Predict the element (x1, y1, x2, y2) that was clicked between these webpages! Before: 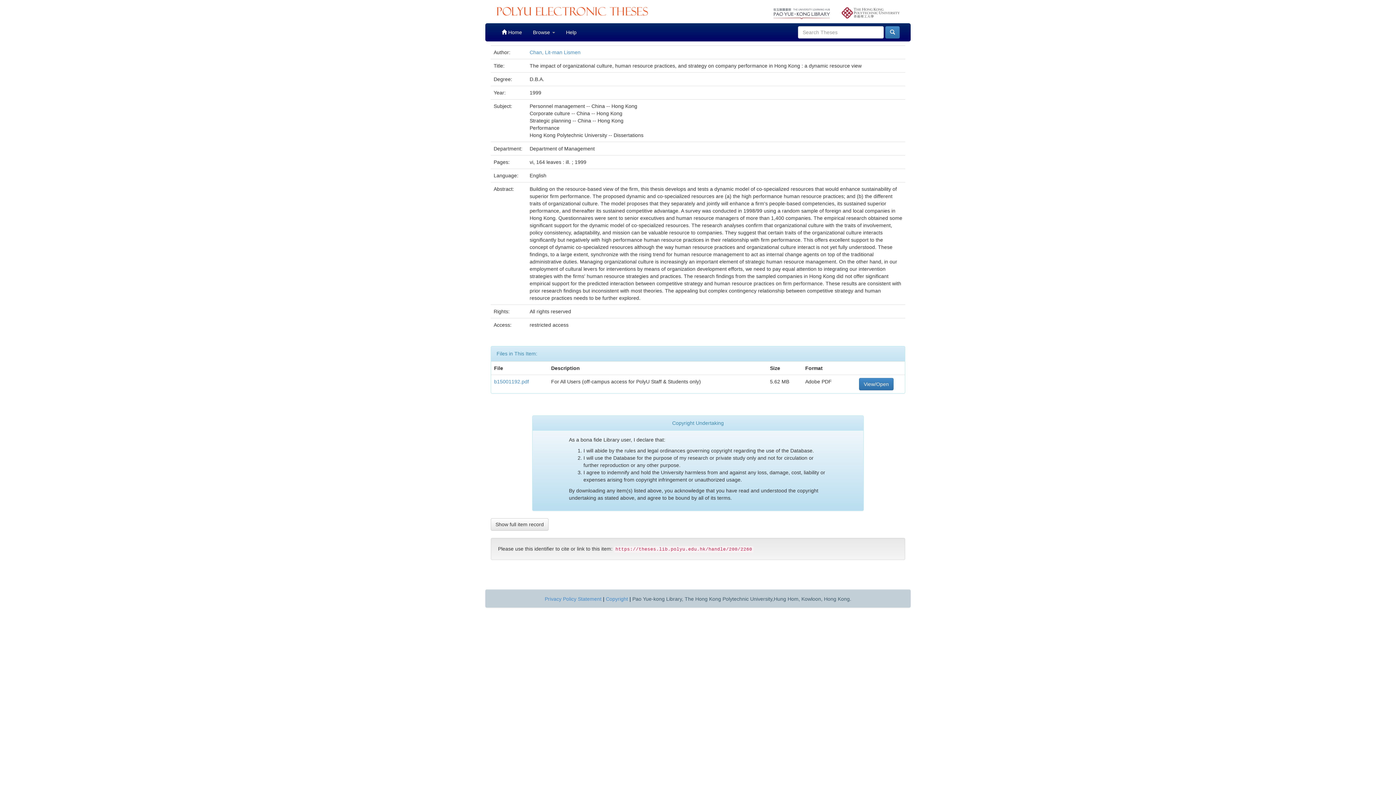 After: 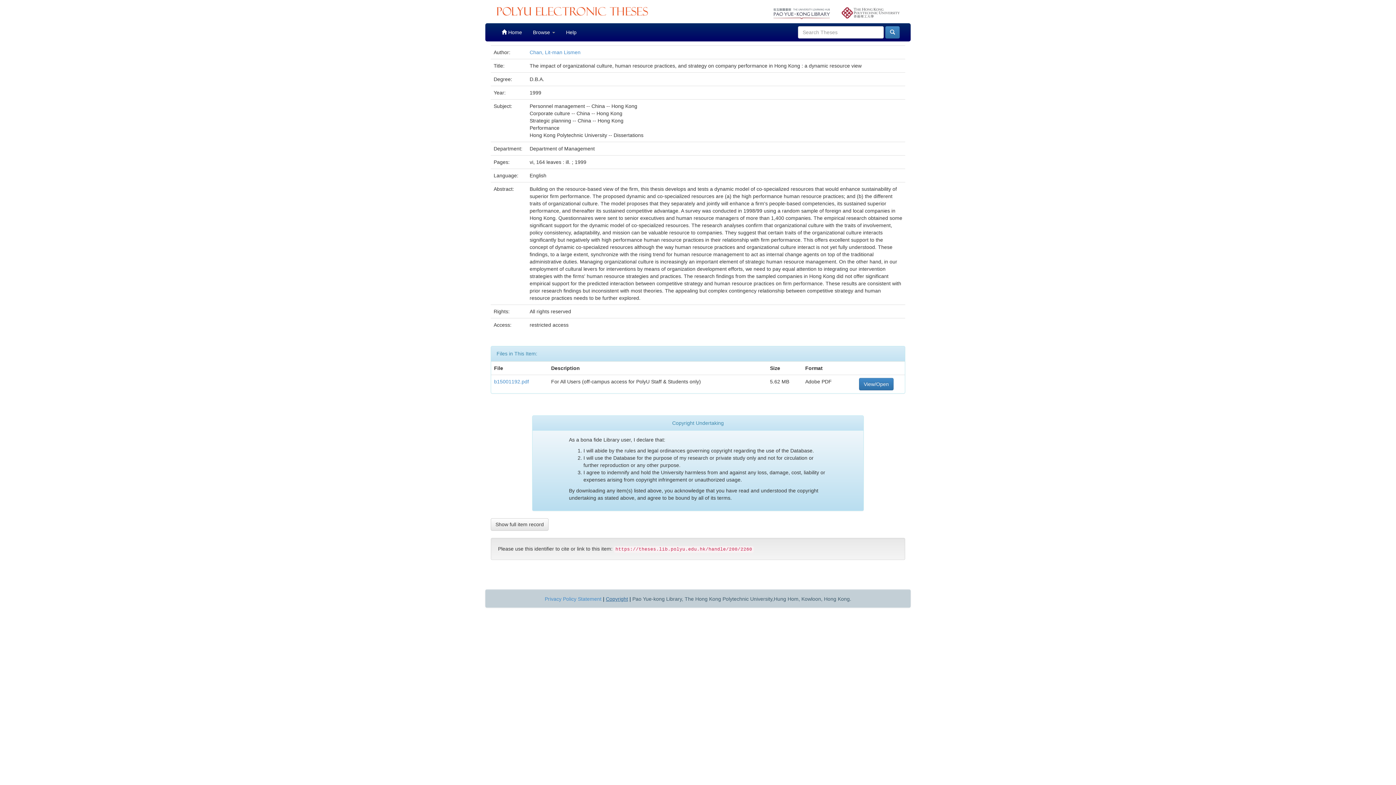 Action: label: Copyright bbox: (606, 596, 628, 602)